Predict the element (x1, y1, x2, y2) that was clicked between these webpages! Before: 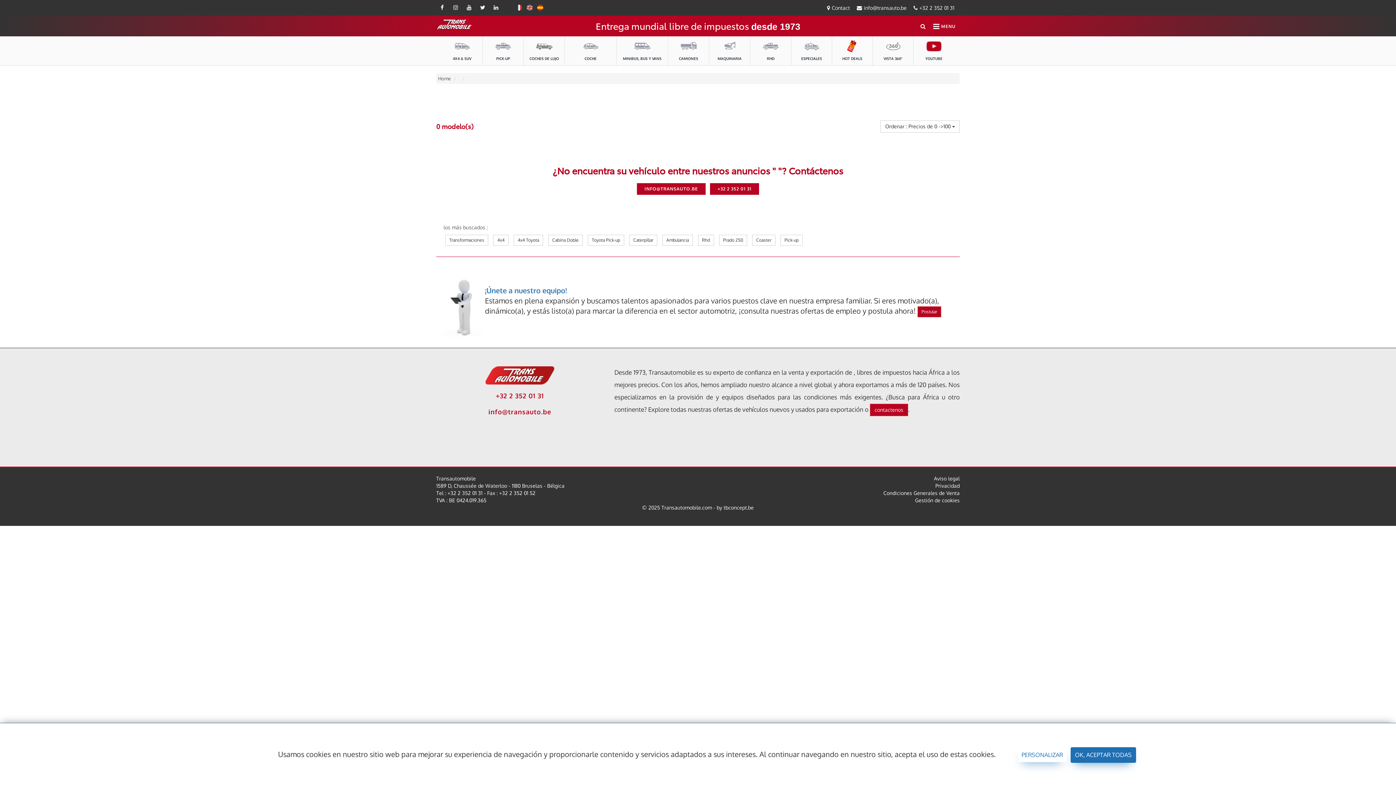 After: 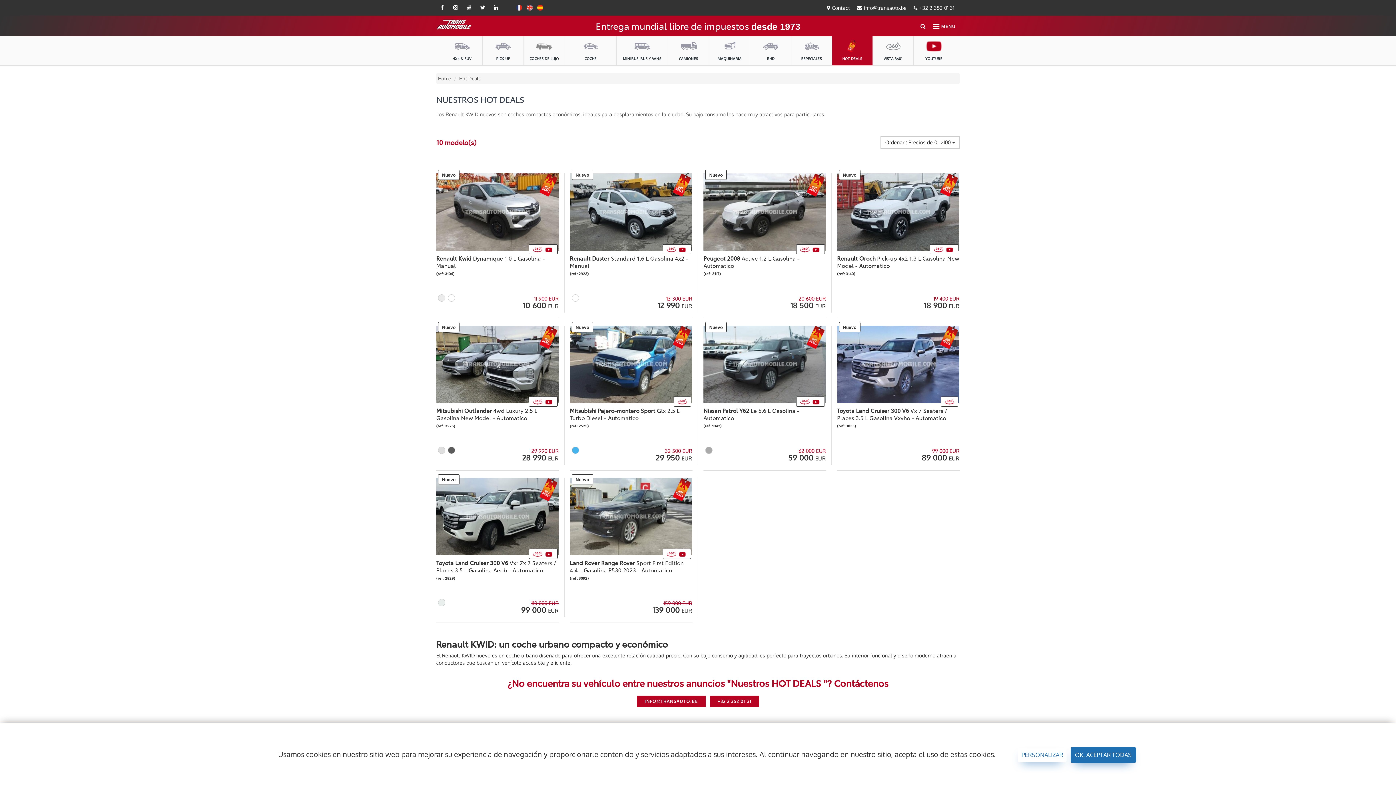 Action: bbox: (832, 36, 873, 65) label: 
HOT DEALS